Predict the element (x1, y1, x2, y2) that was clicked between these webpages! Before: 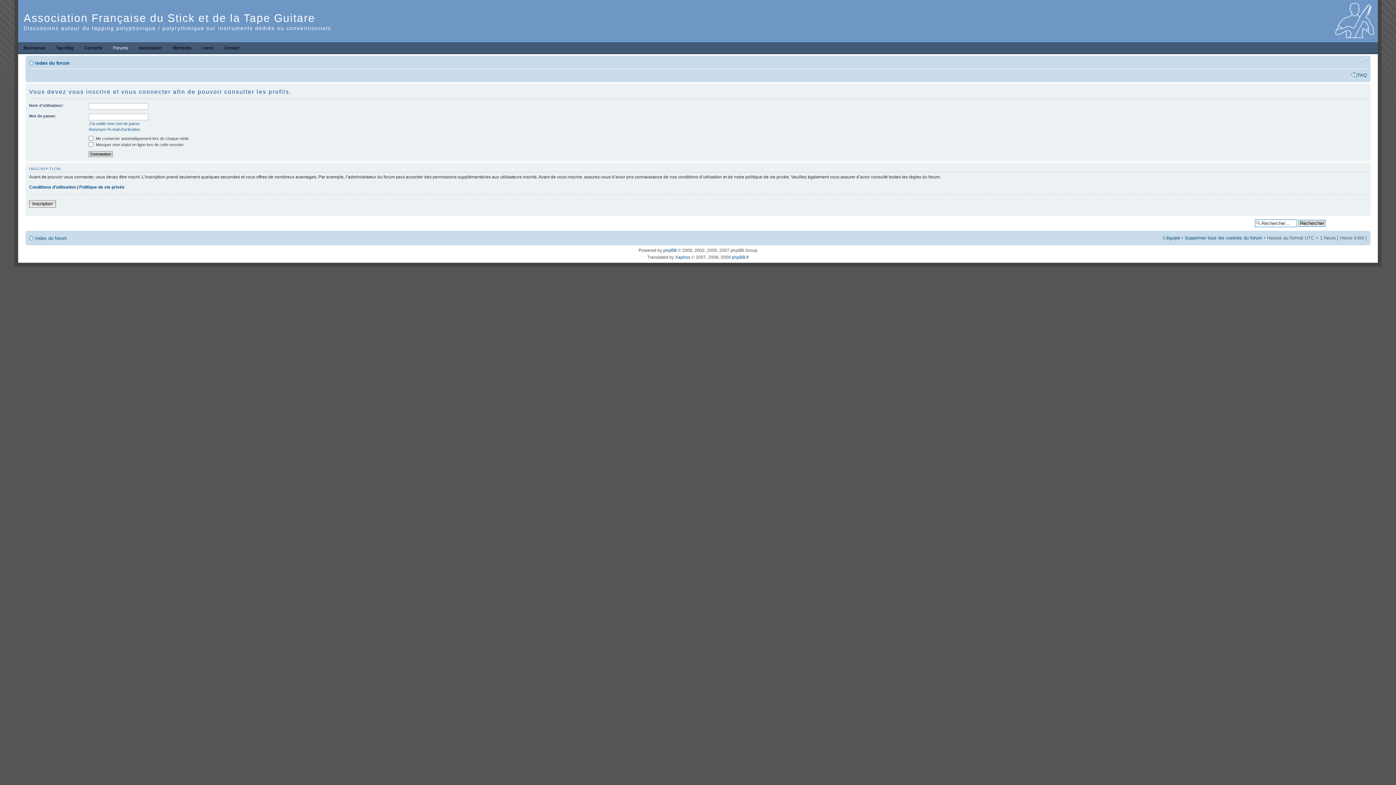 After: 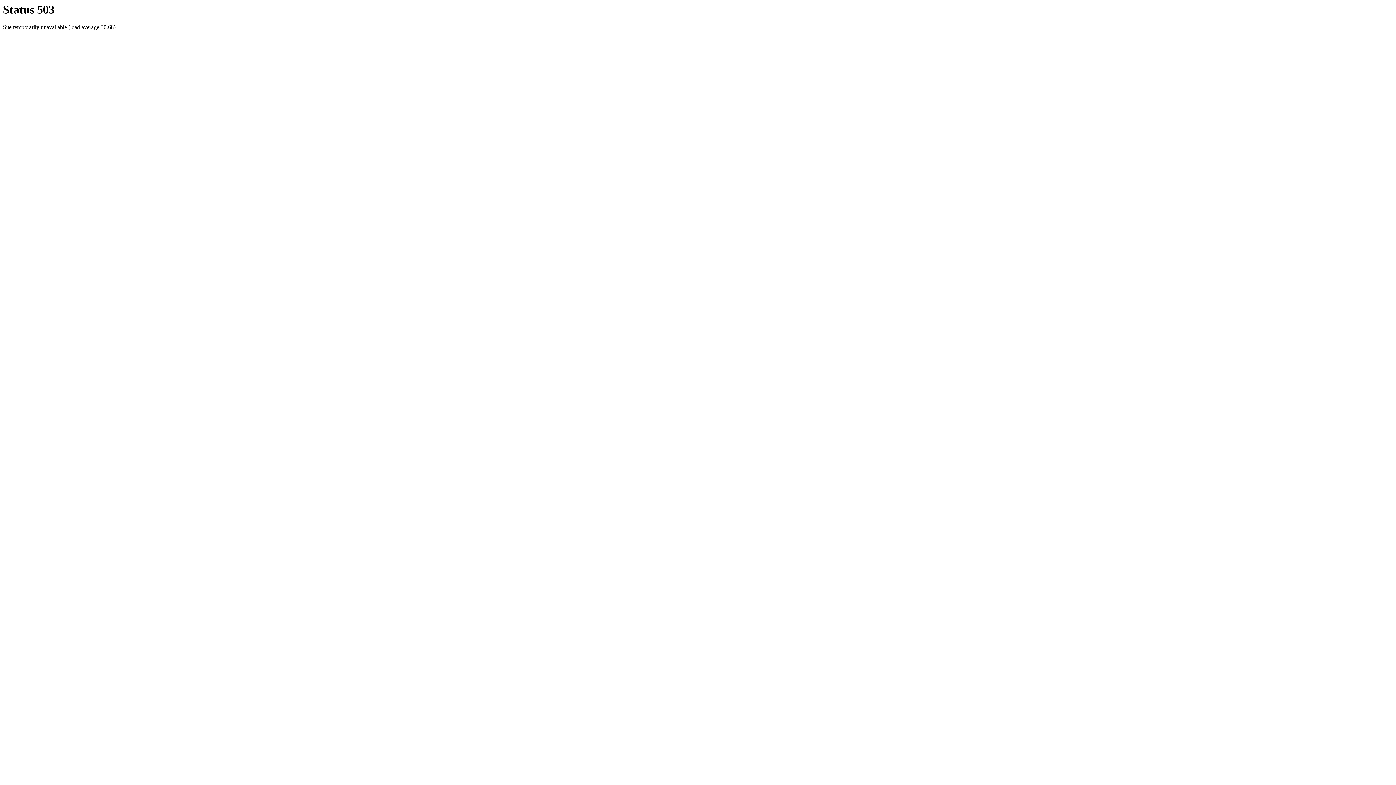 Action: bbox: (167, 42, 196, 54) label: Membres